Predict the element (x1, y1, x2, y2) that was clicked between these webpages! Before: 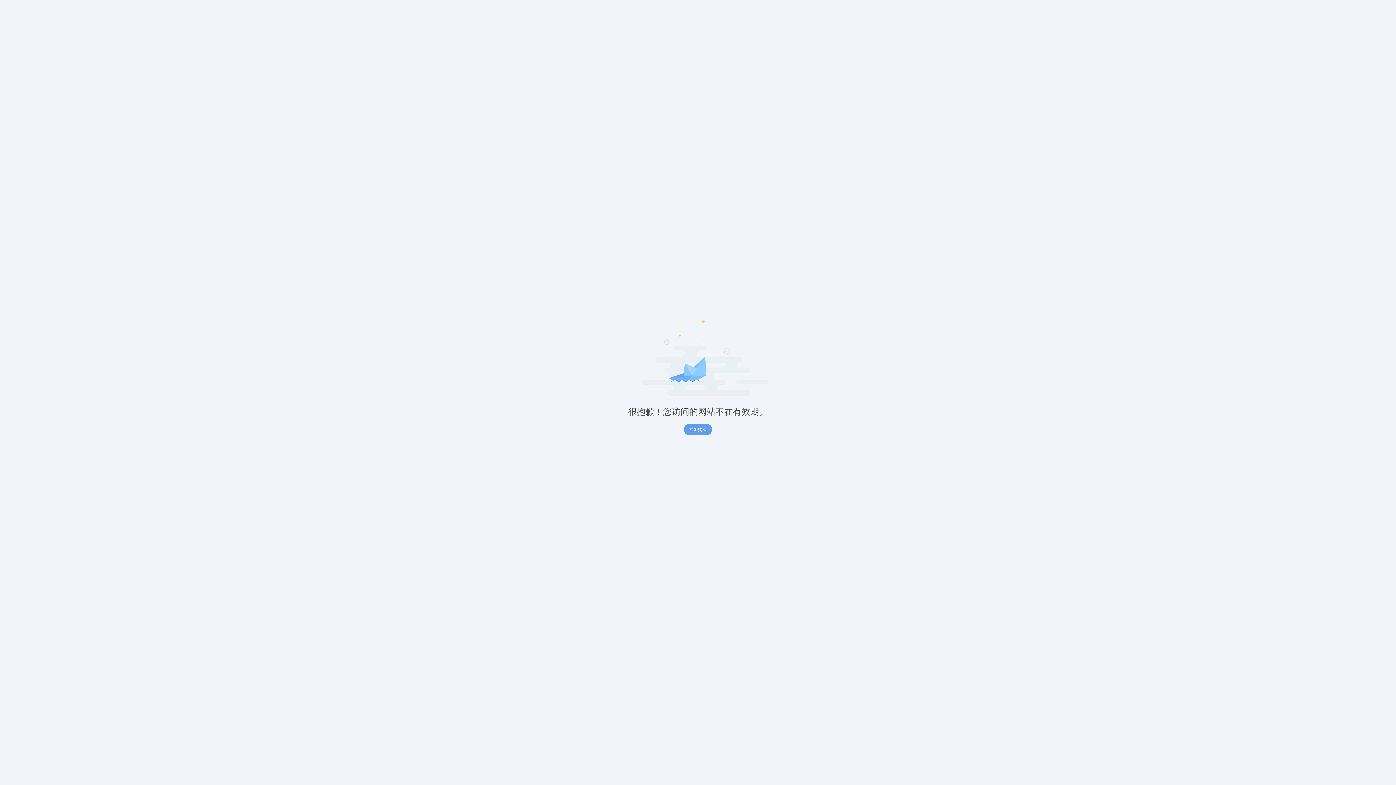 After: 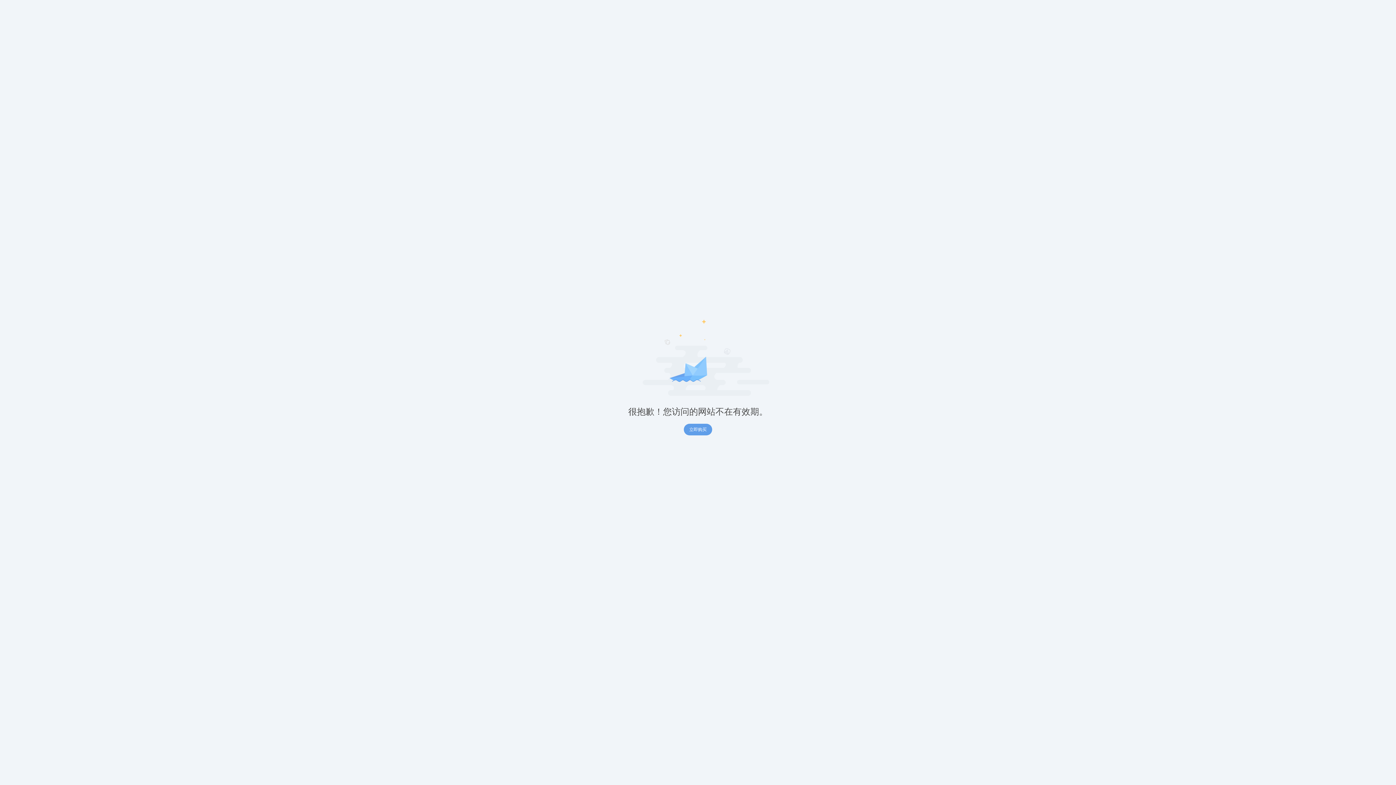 Action: bbox: (684, 424, 712, 435) label: 立即购买